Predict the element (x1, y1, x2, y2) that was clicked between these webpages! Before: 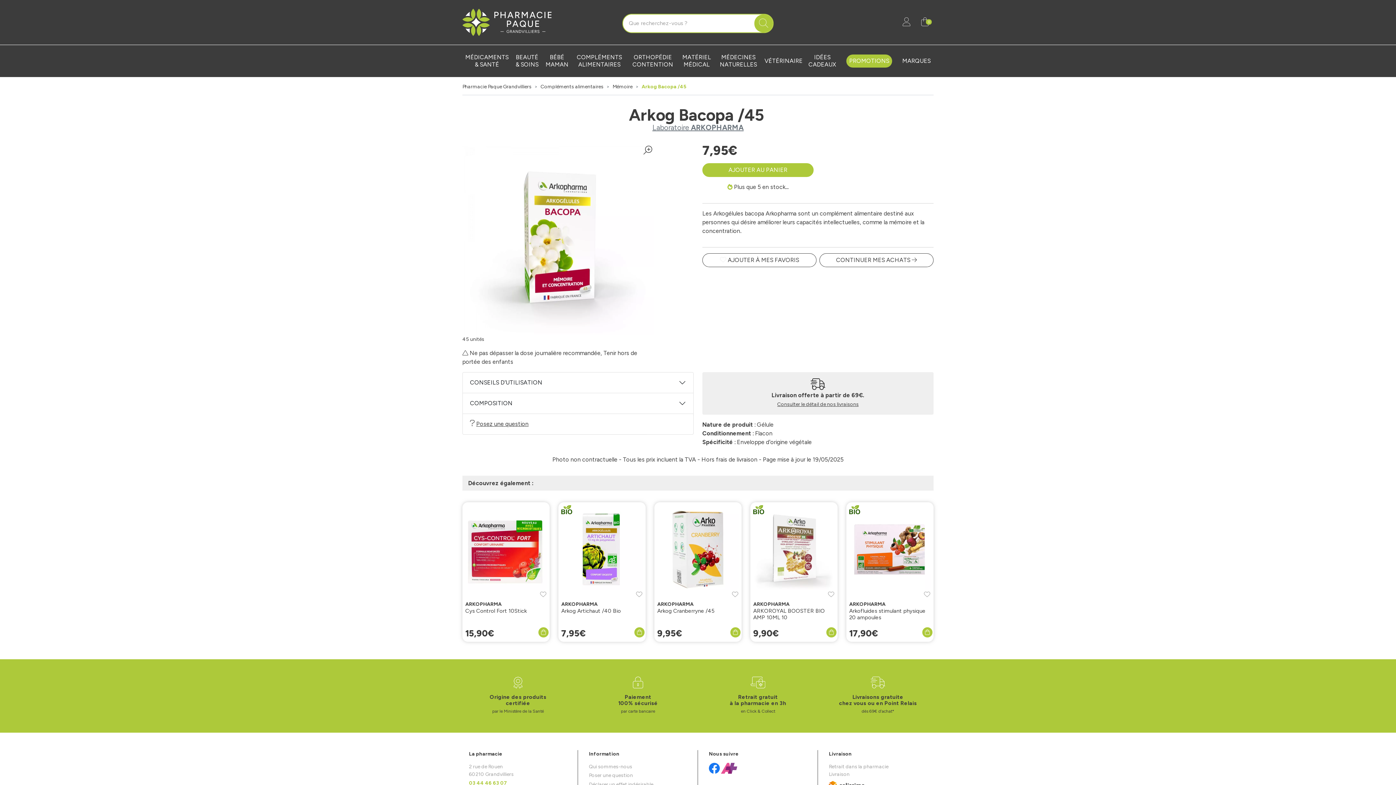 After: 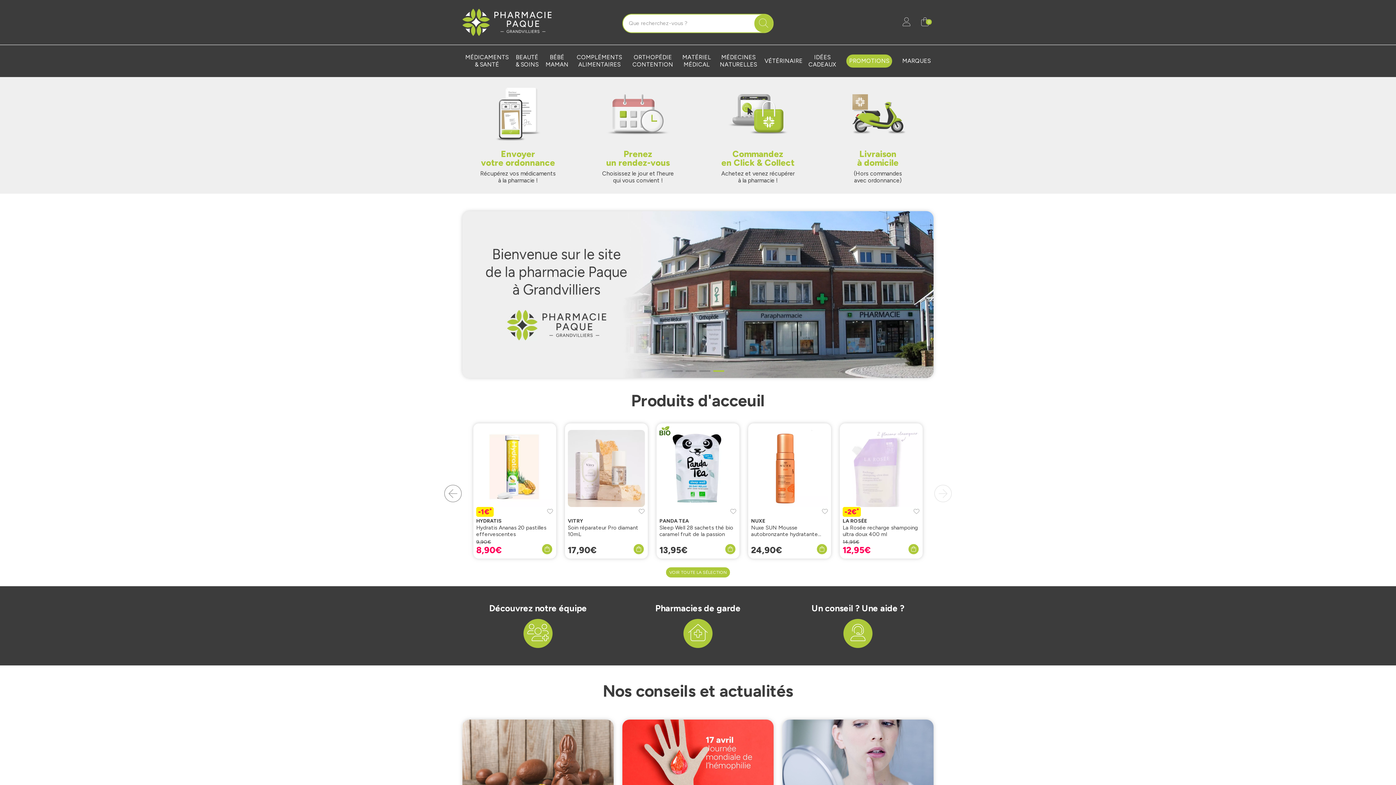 Action: label: Pharmacie Paque Grandvilliers Votre pharmacie en ligne à votre service bbox: (458, 8, 618, 36)